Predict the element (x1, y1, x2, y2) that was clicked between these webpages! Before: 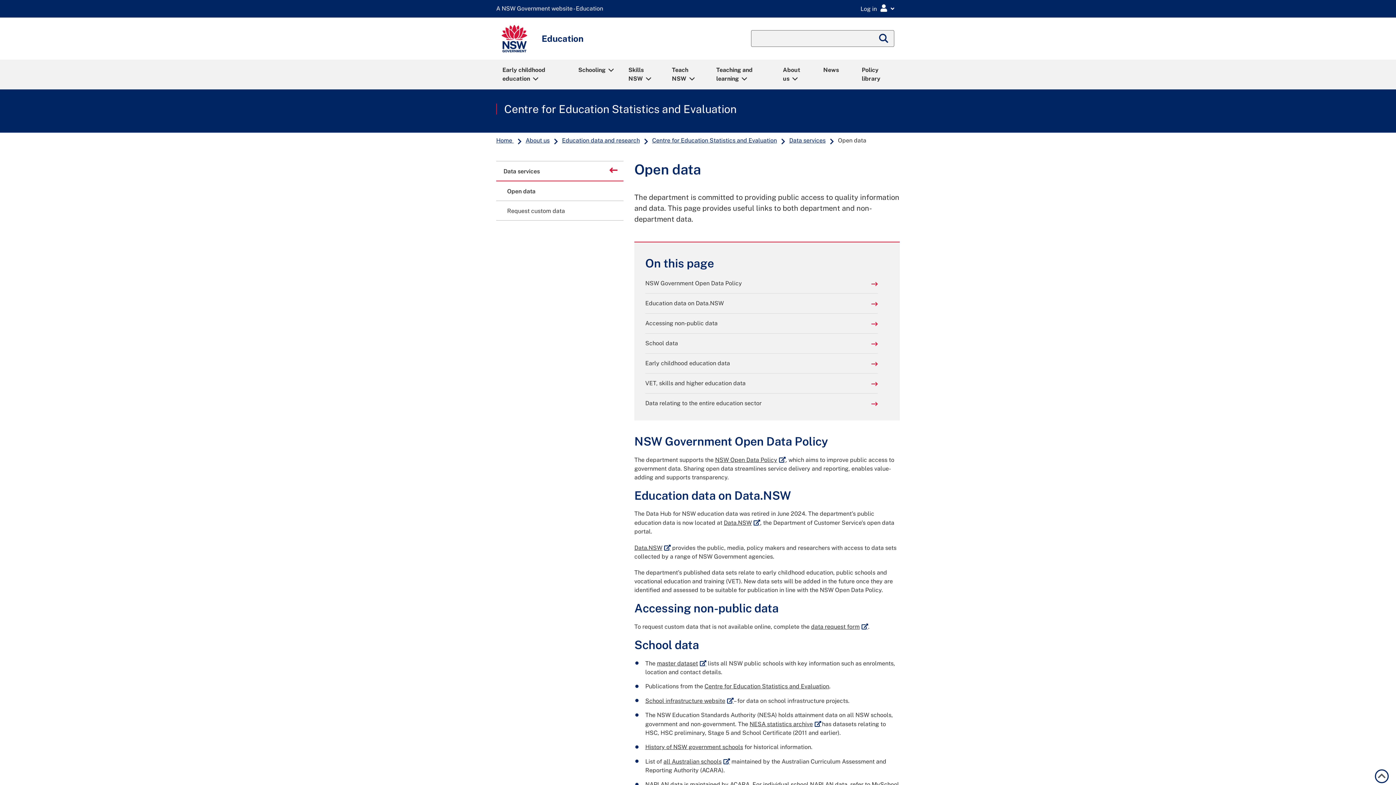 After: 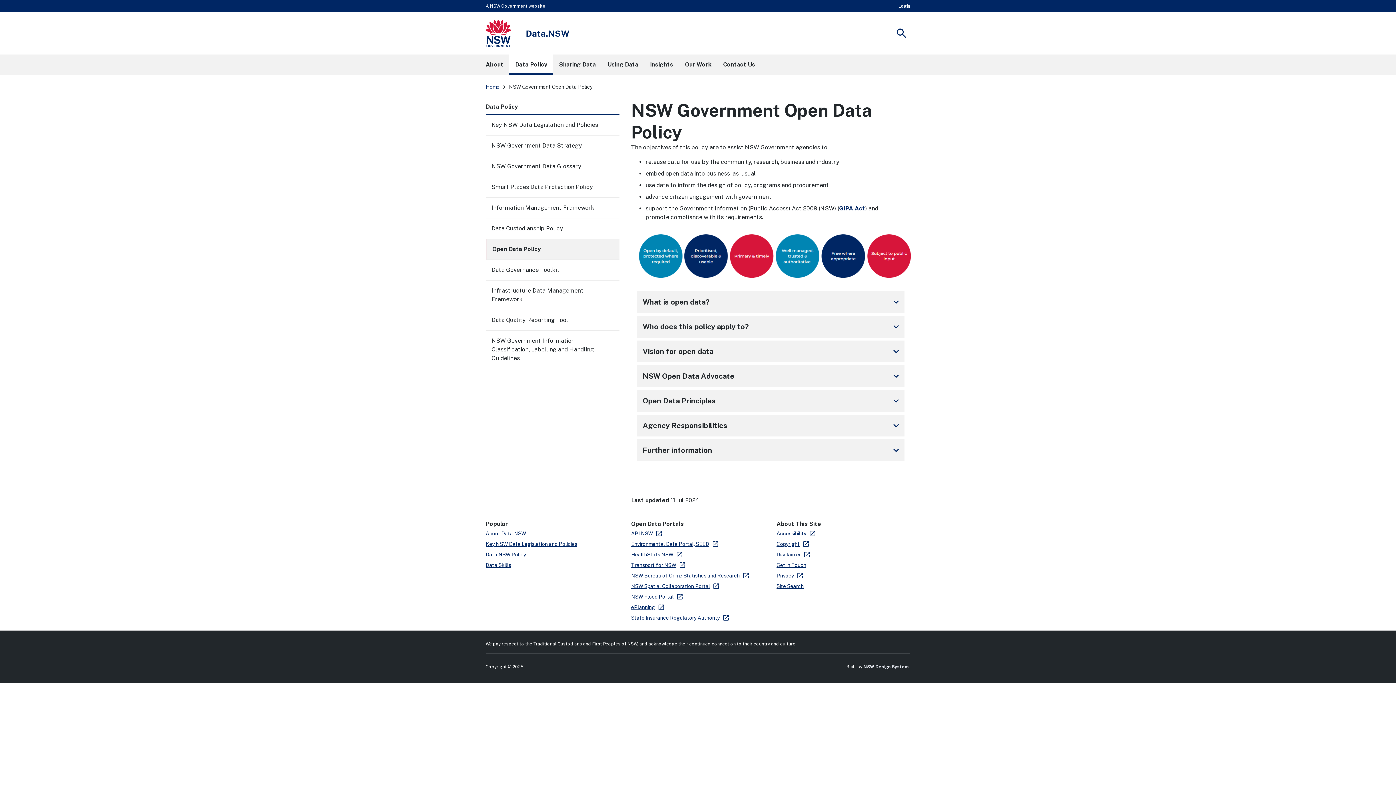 Action: label: NSW Open Data Policy
External link bbox: (715, 456, 785, 463)